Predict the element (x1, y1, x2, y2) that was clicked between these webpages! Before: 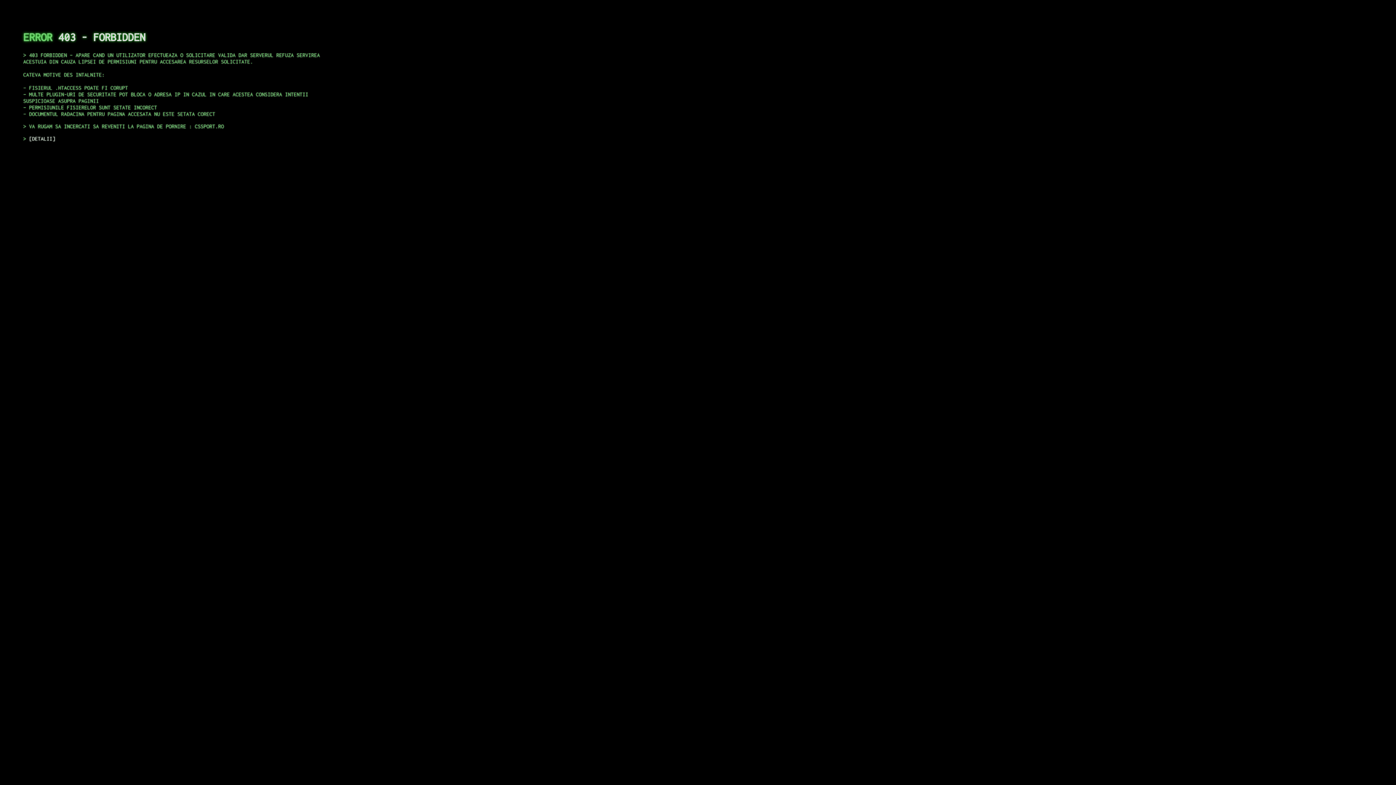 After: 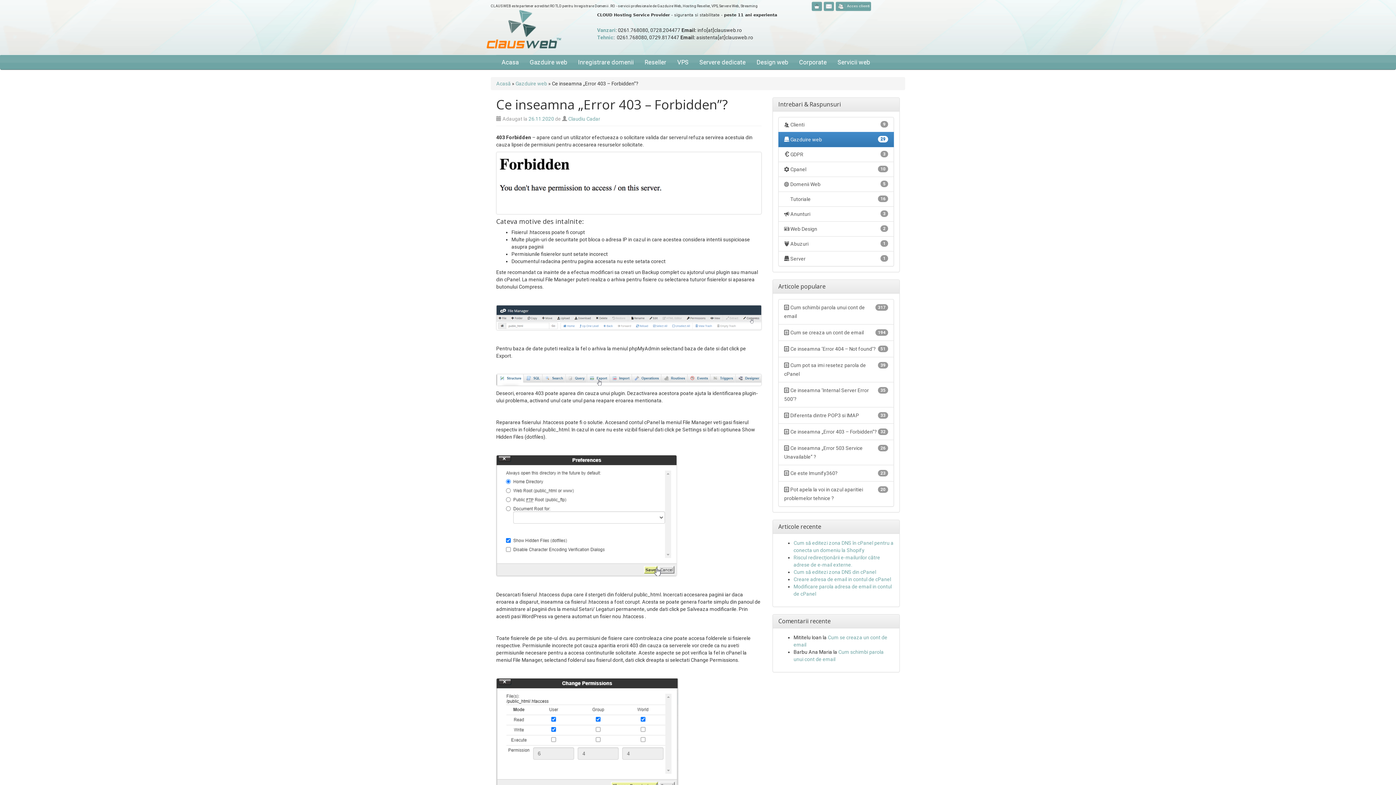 Action: label: DETALII bbox: (29, 135, 55, 141)